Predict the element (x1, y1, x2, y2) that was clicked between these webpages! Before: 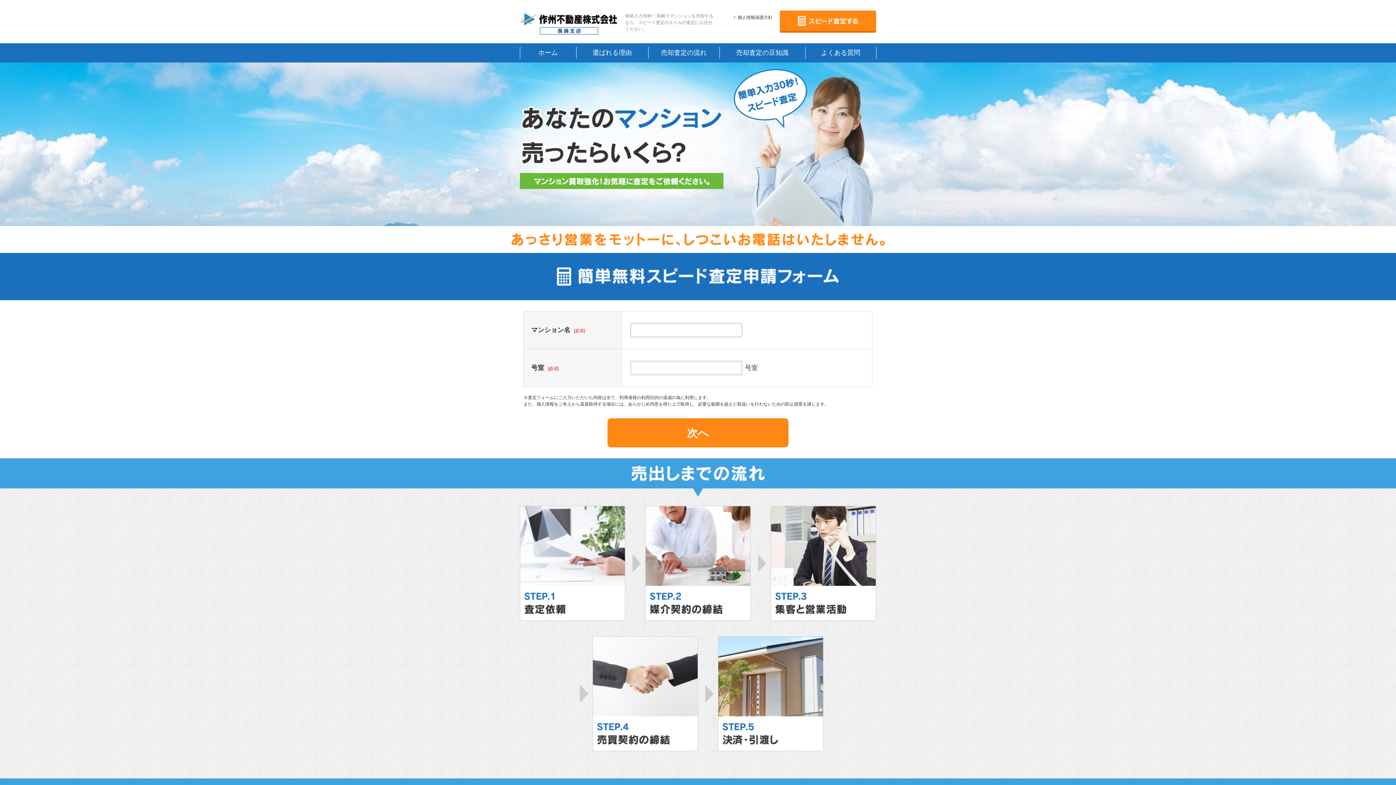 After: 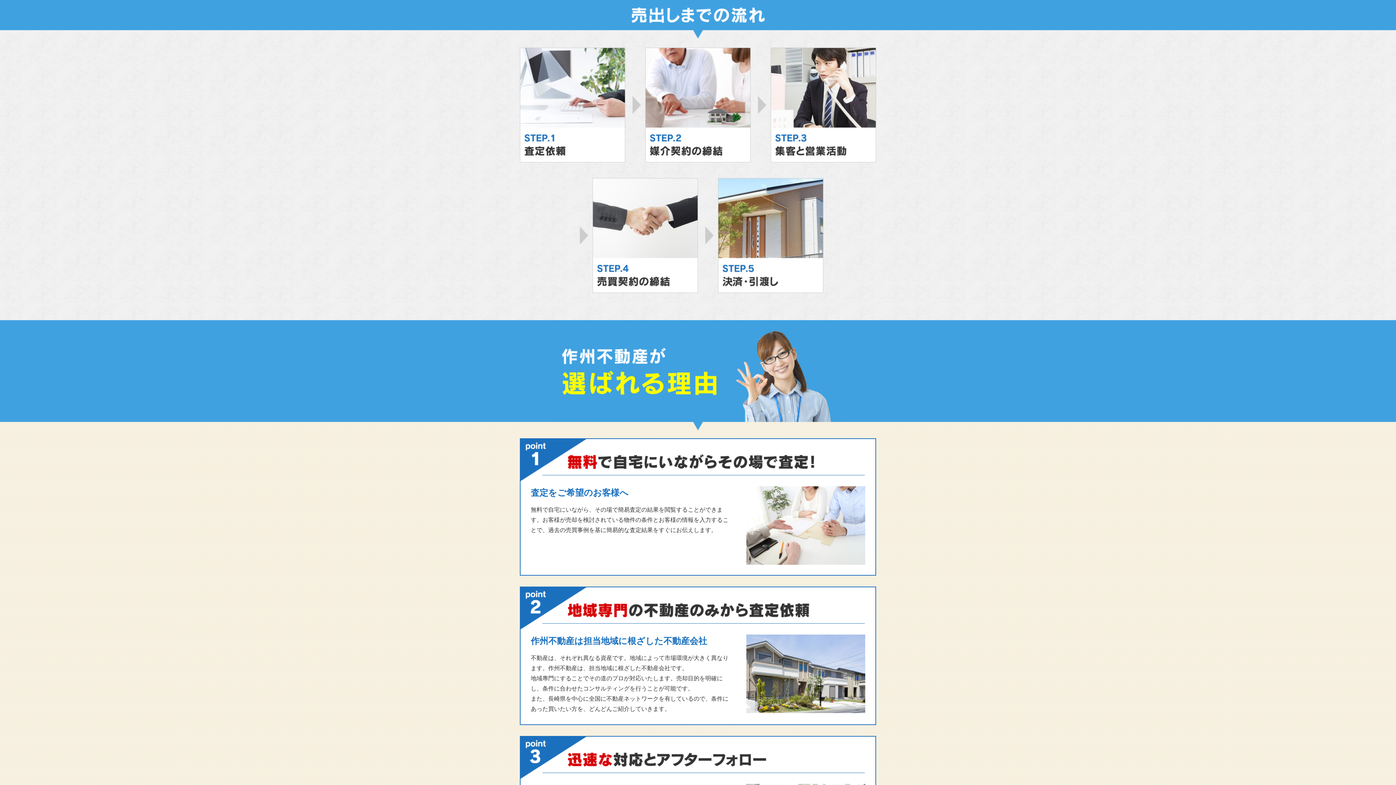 Action: bbox: (648, 46, 719, 58) label: 売却査定の流れ